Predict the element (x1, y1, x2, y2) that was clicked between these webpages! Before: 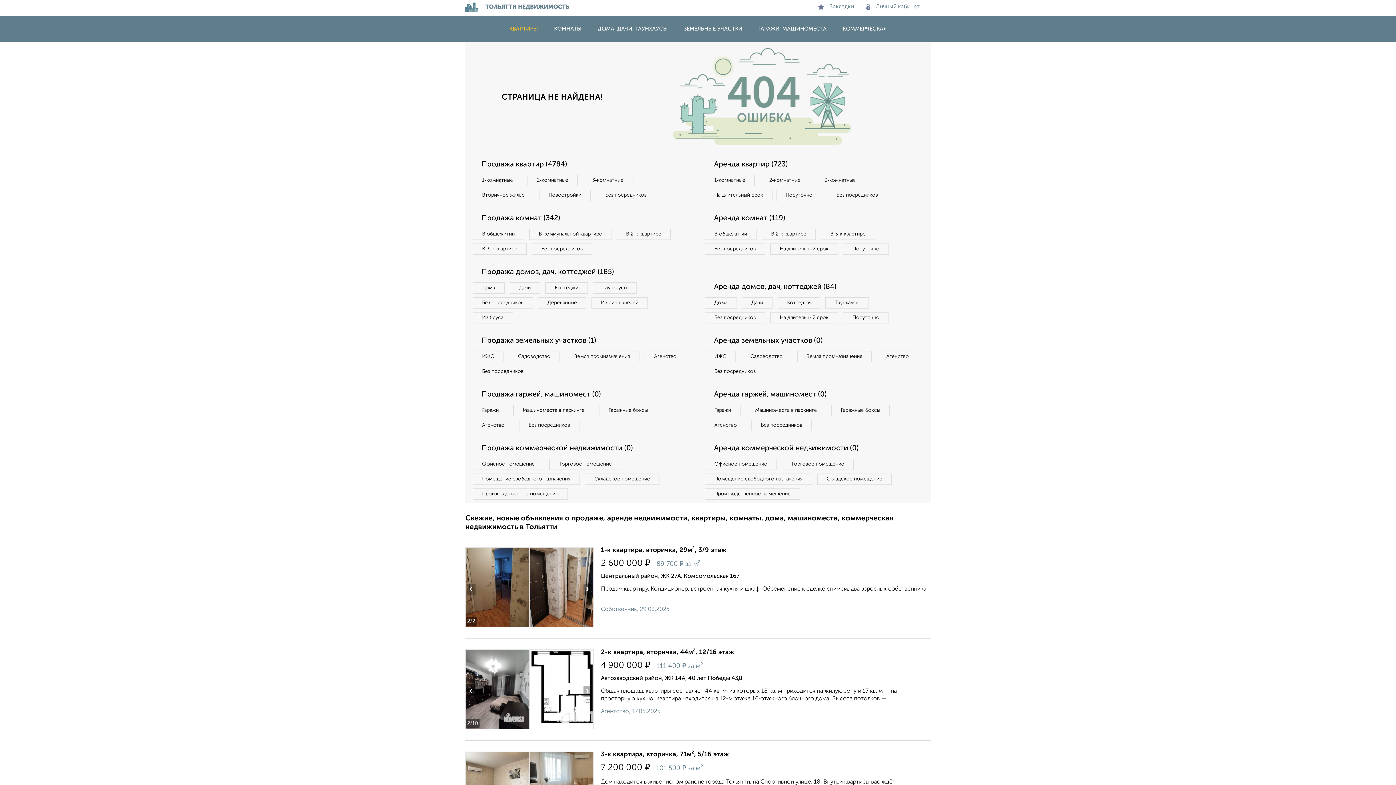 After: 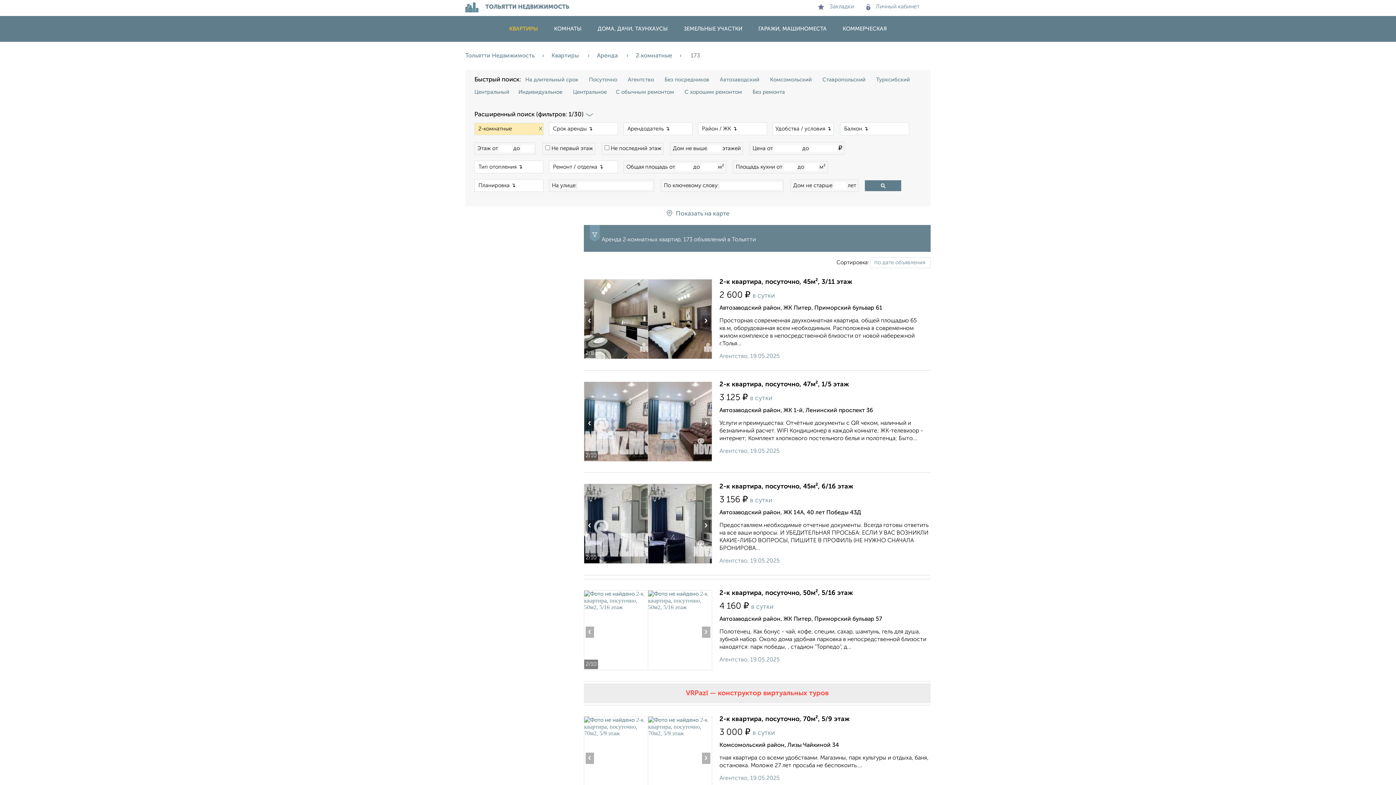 Action: label: 2‑комнатные bbox: (760, 174, 810, 186)